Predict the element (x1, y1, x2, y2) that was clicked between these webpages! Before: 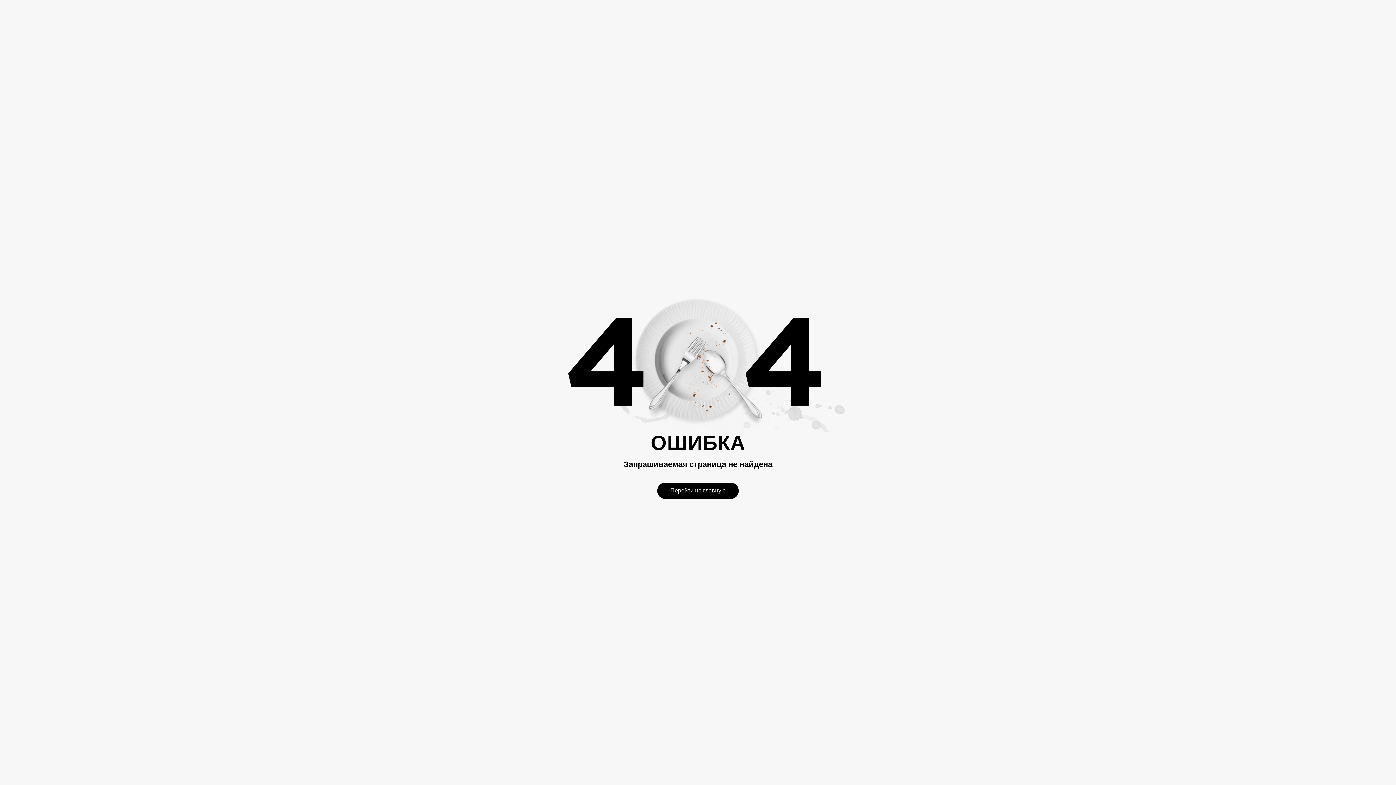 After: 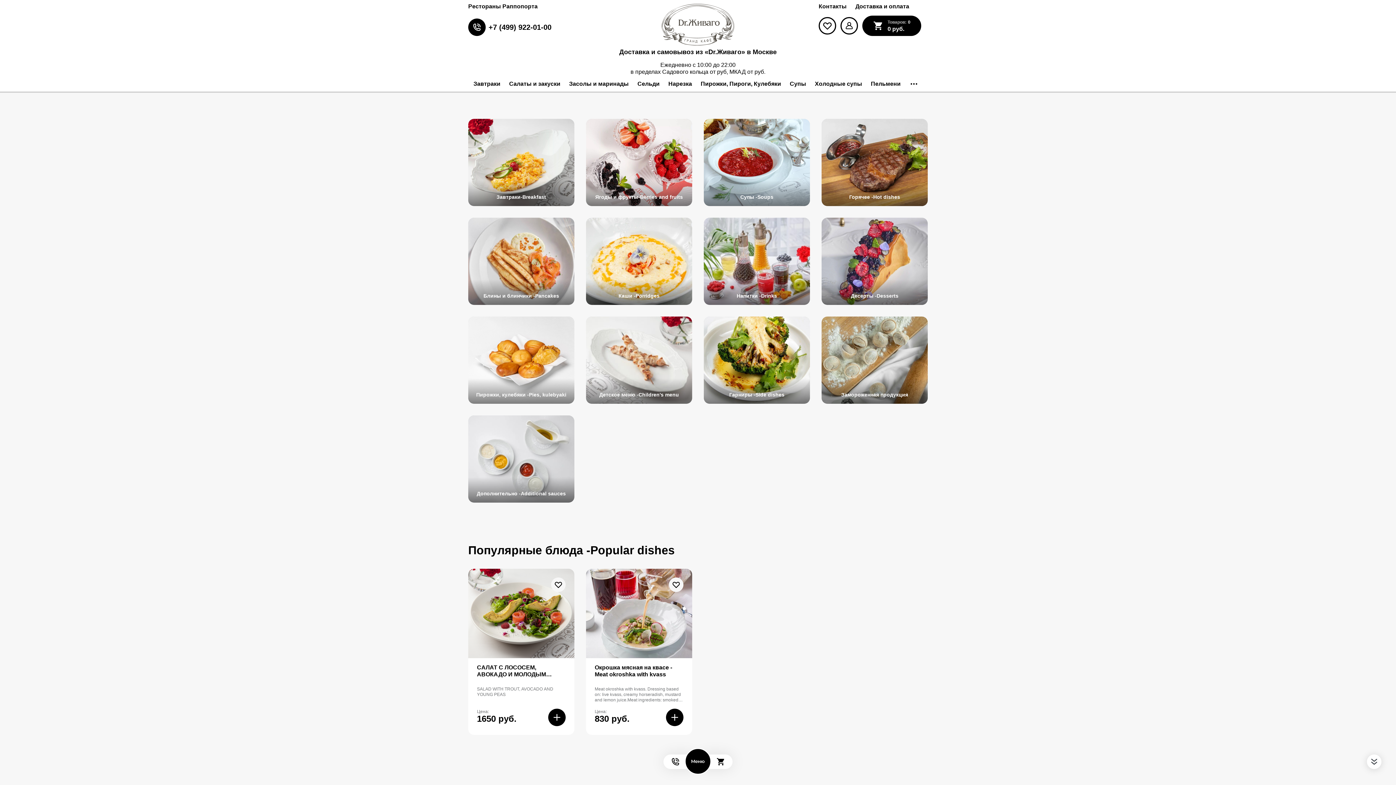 Action: label: Перейти на главную bbox: (657, 482, 738, 499)